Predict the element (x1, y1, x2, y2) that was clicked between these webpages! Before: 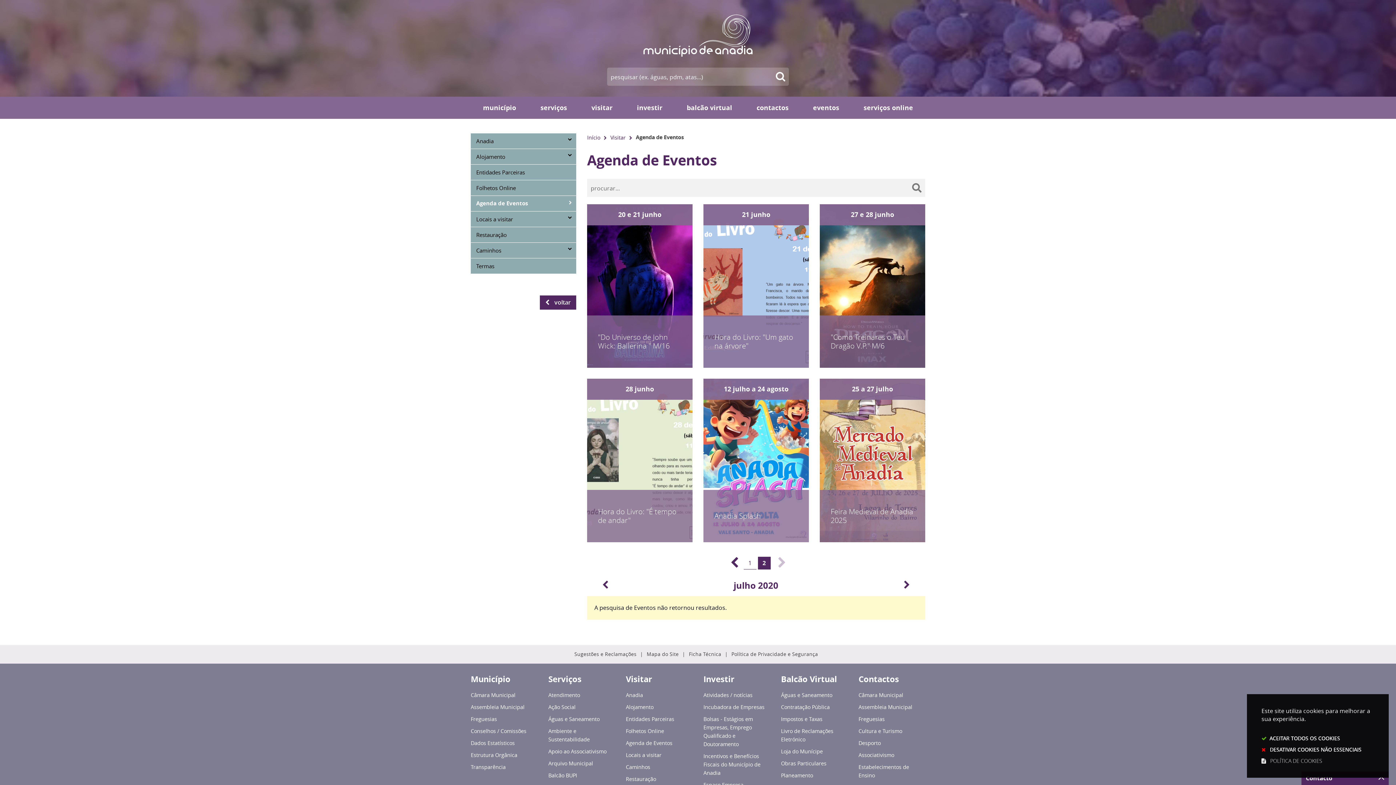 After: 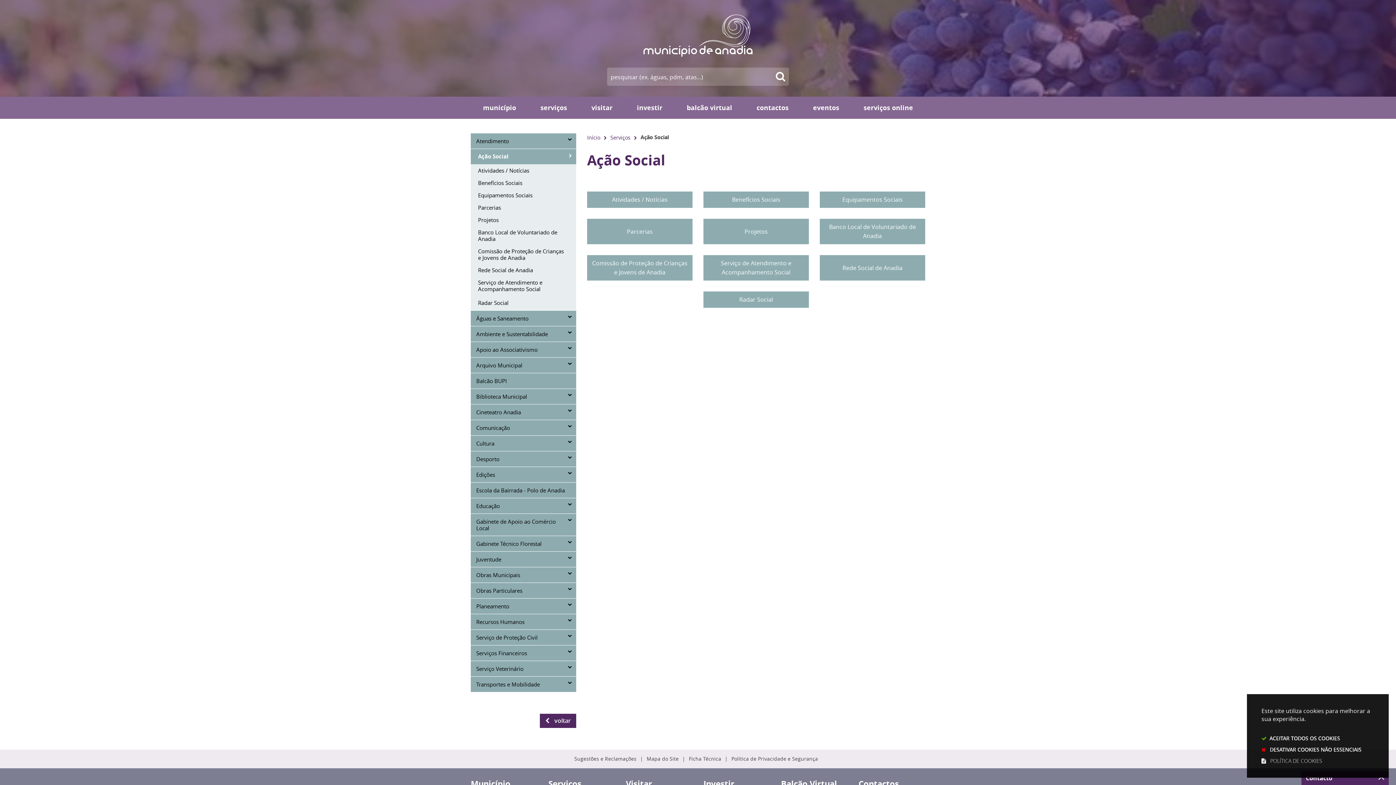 Action: label: Ação Social bbox: (548, 703, 615, 713)